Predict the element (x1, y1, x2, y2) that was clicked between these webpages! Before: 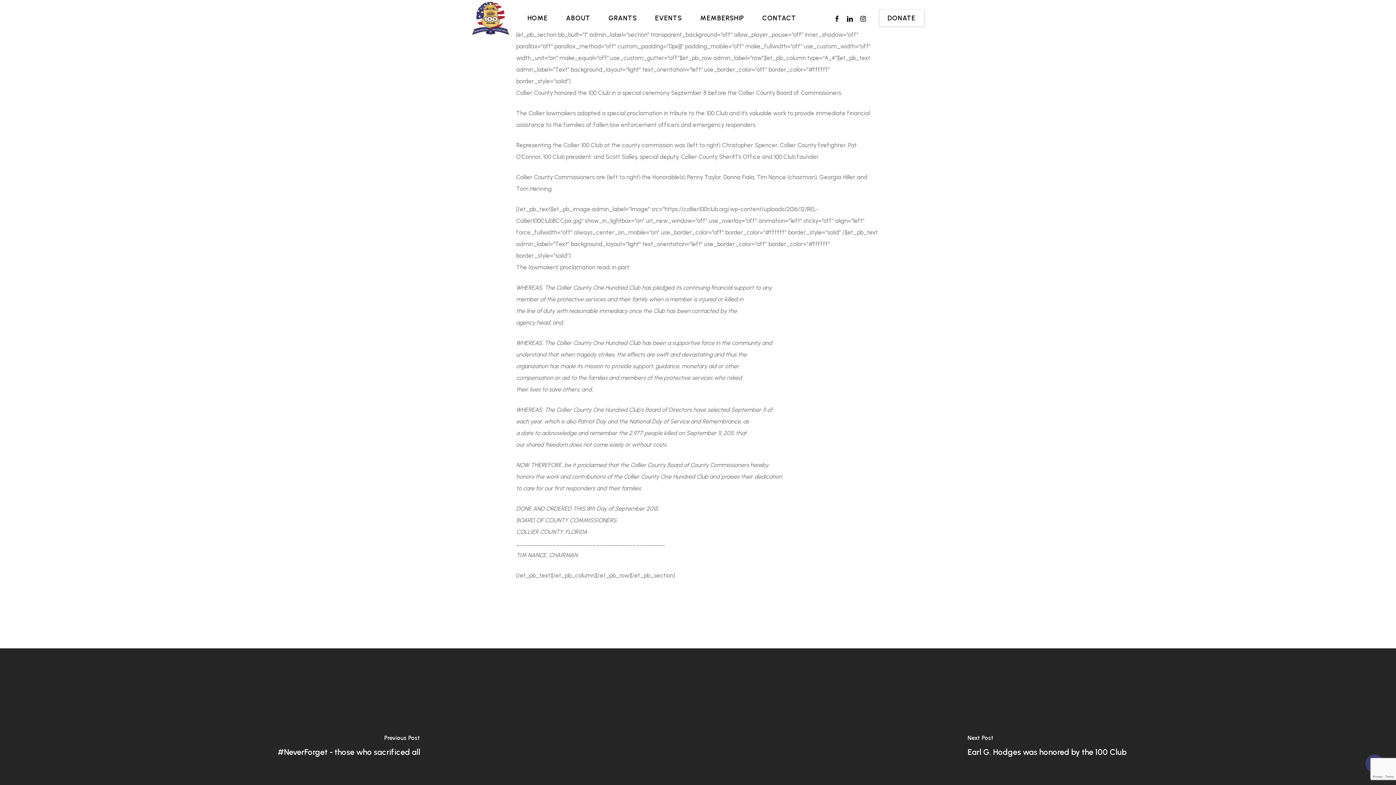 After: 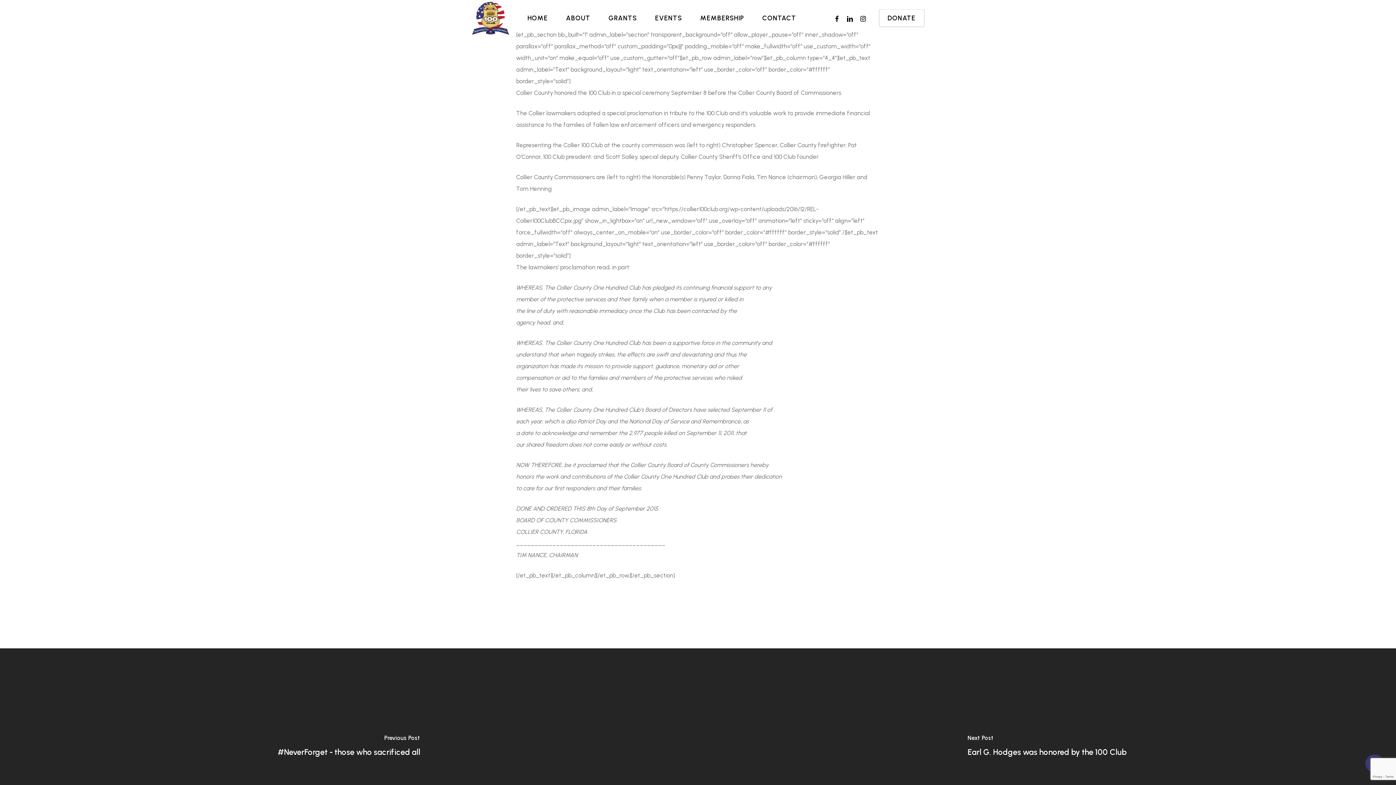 Action: label: FACEBOOK bbox: (830, 13, 843, 22)